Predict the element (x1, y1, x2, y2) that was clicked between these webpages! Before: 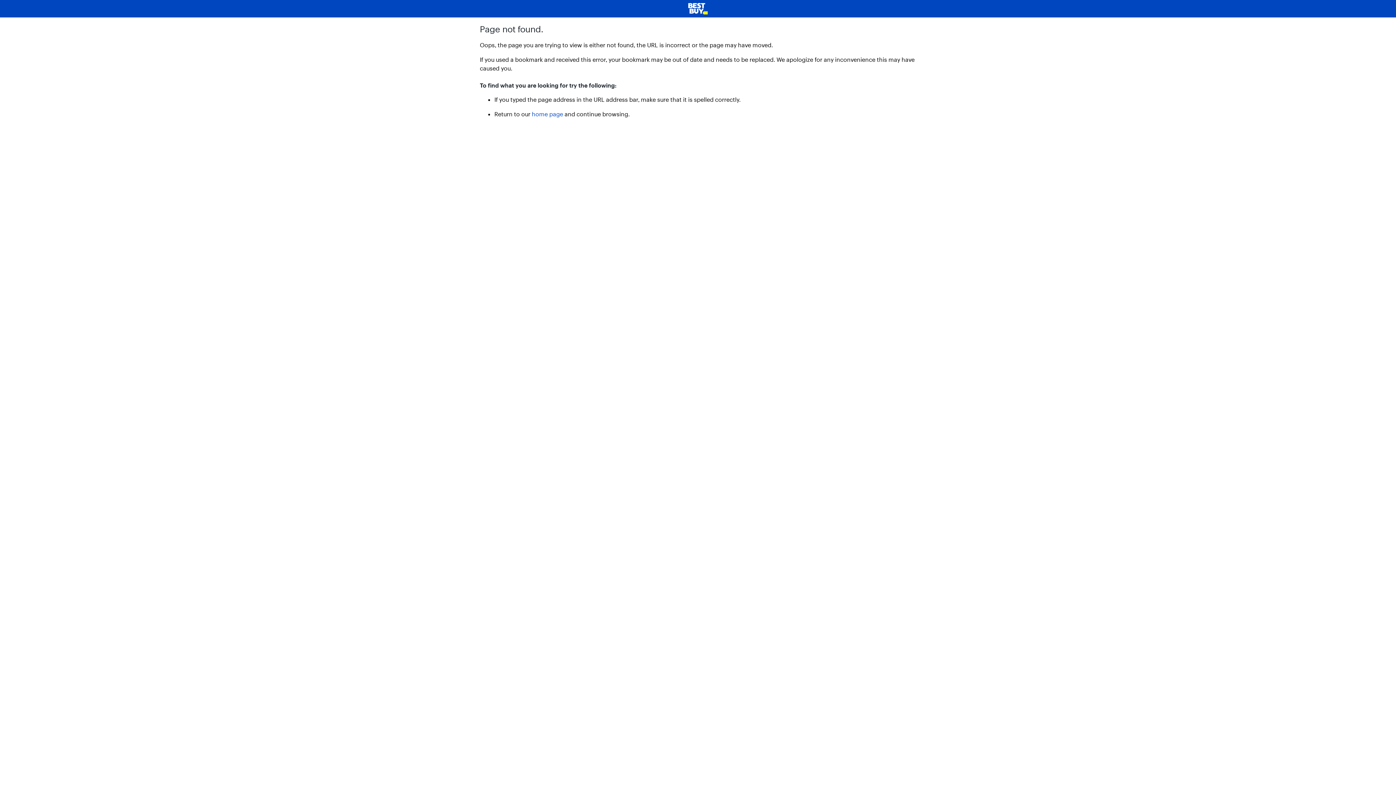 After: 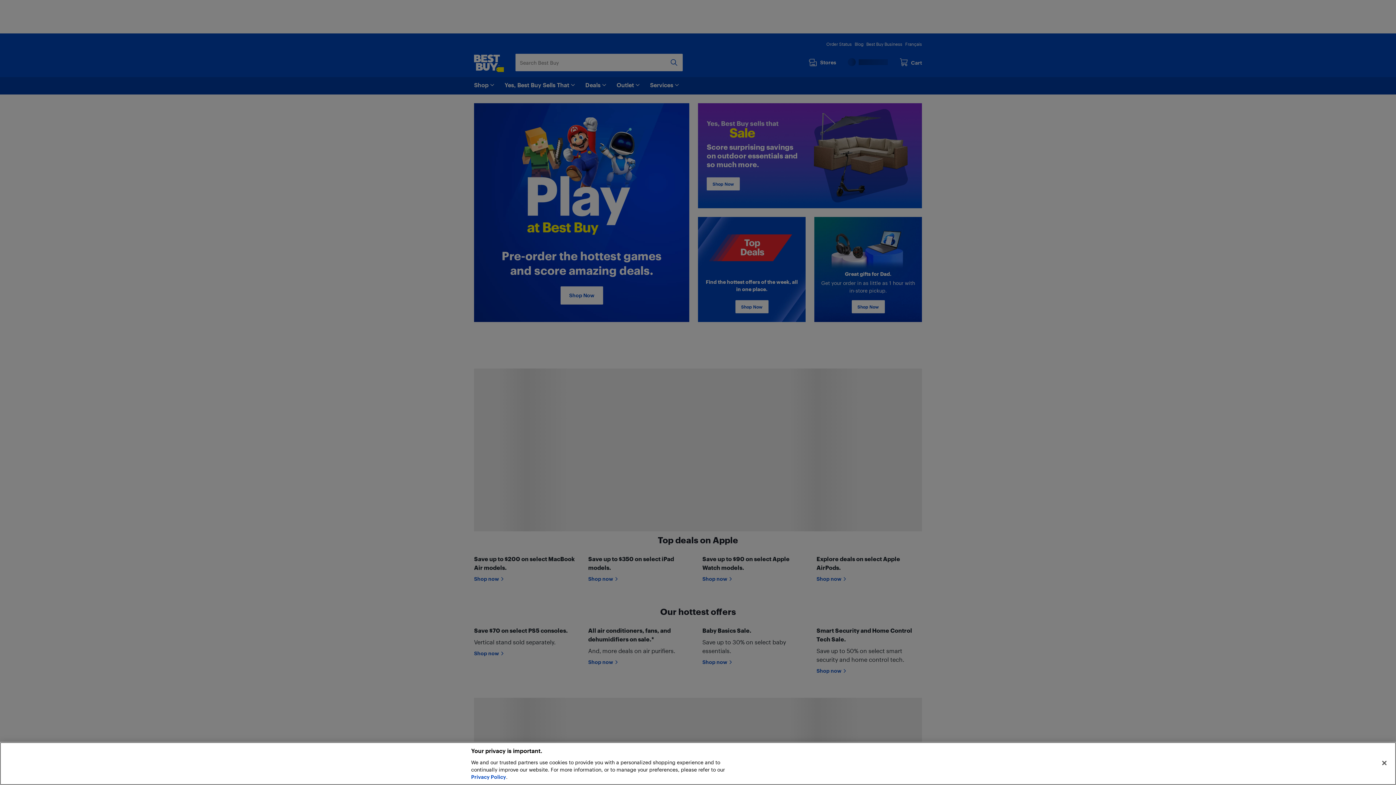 Action: bbox: (532, 110, 563, 117) label: home page